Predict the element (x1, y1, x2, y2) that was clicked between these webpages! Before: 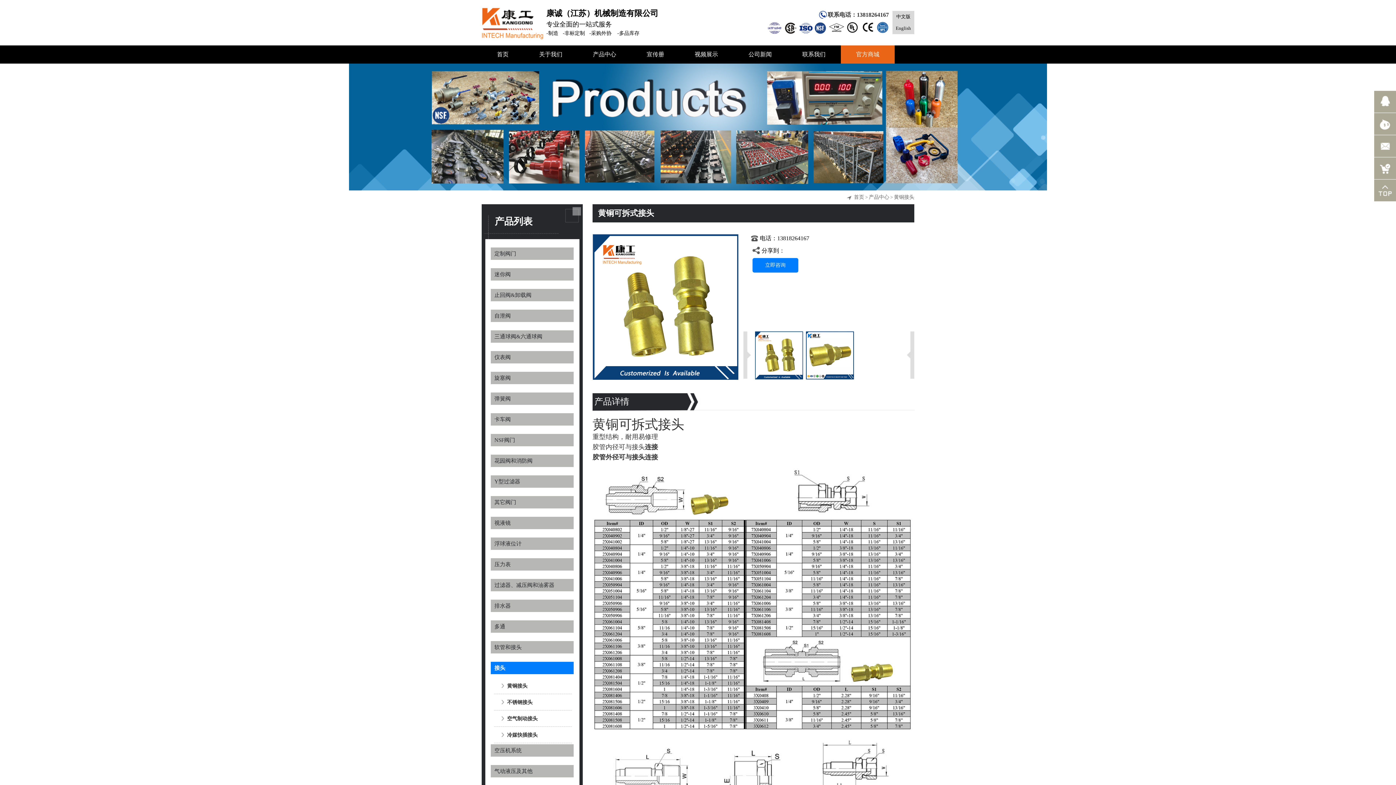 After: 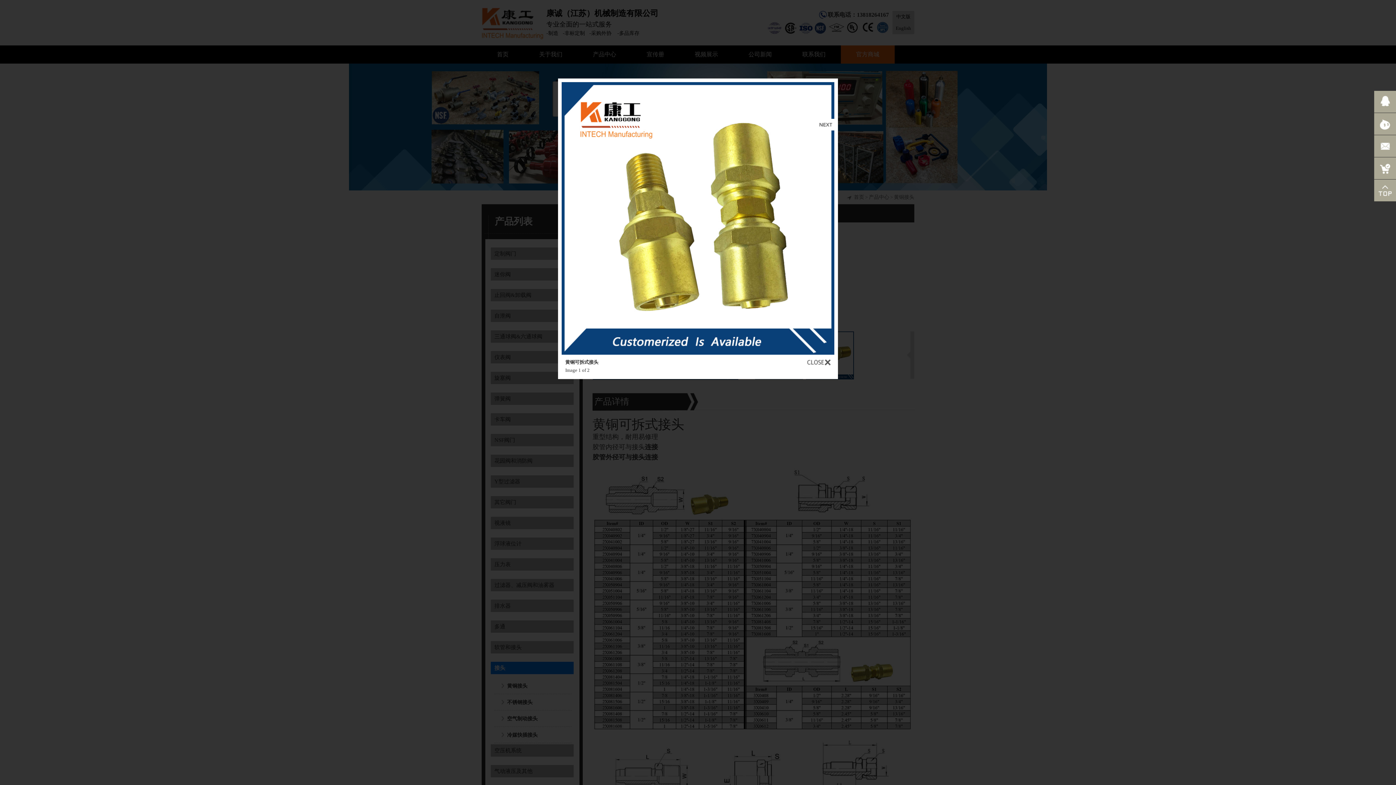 Action: bbox: (753, 331, 804, 369)